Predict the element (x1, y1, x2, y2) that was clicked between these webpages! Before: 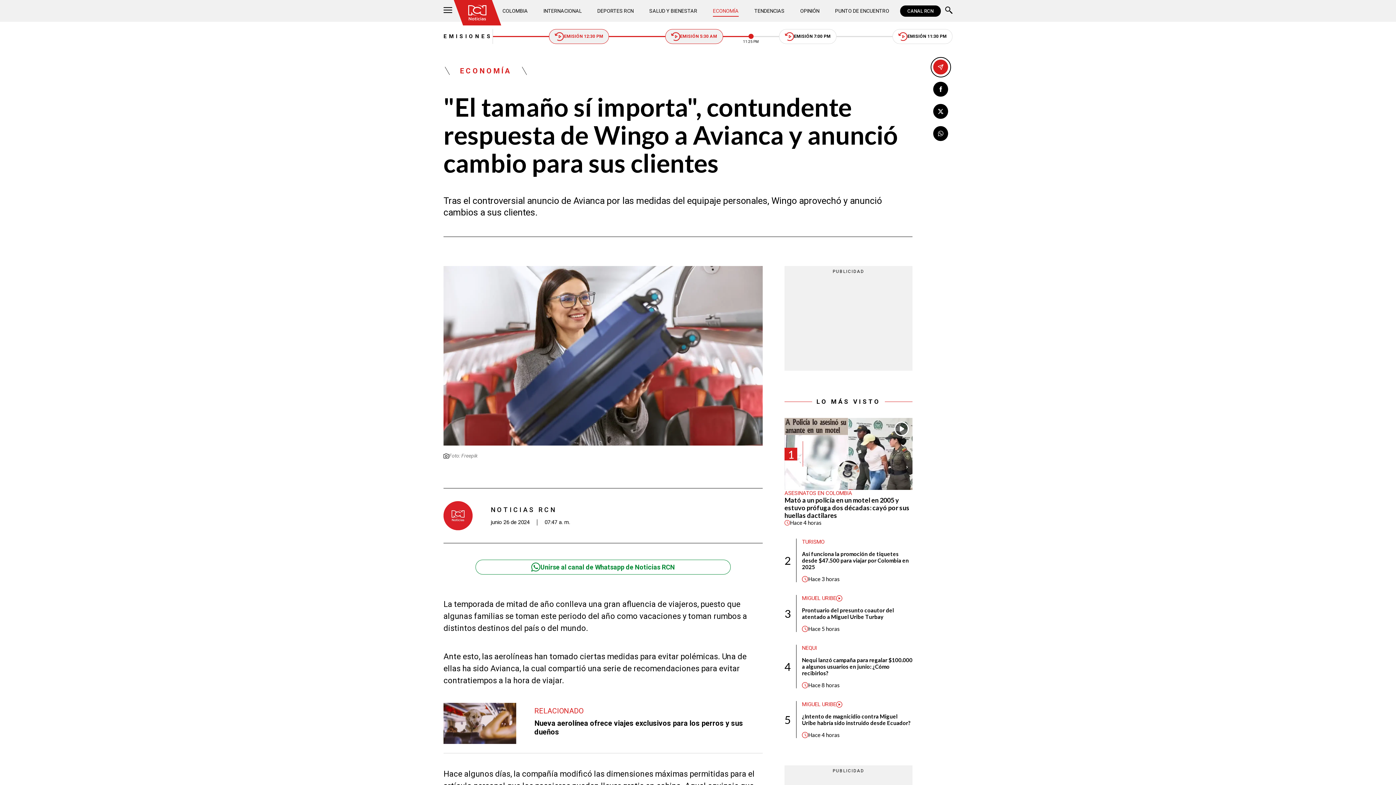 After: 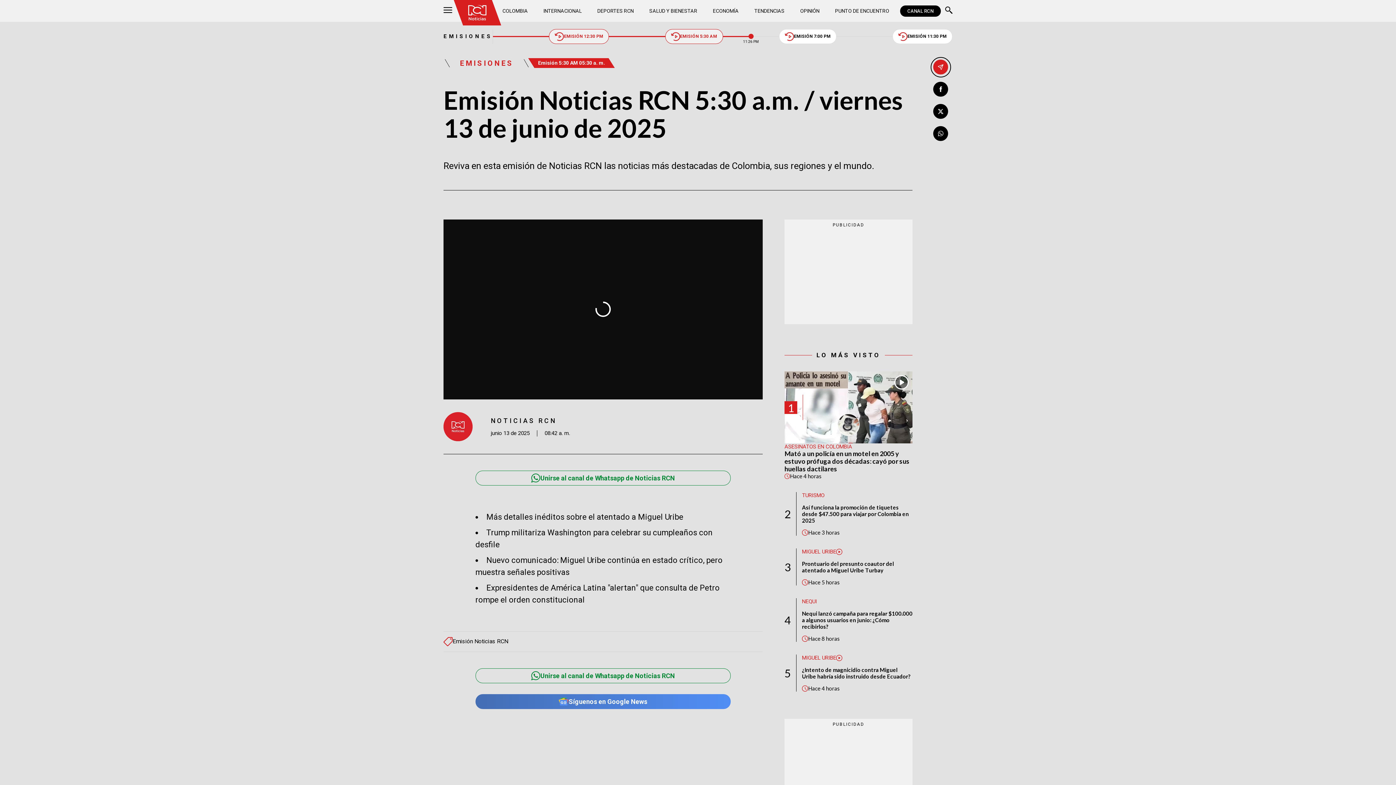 Action: label: EMISIÓN 5:30 AM bbox: (665, 28, 723, 43)